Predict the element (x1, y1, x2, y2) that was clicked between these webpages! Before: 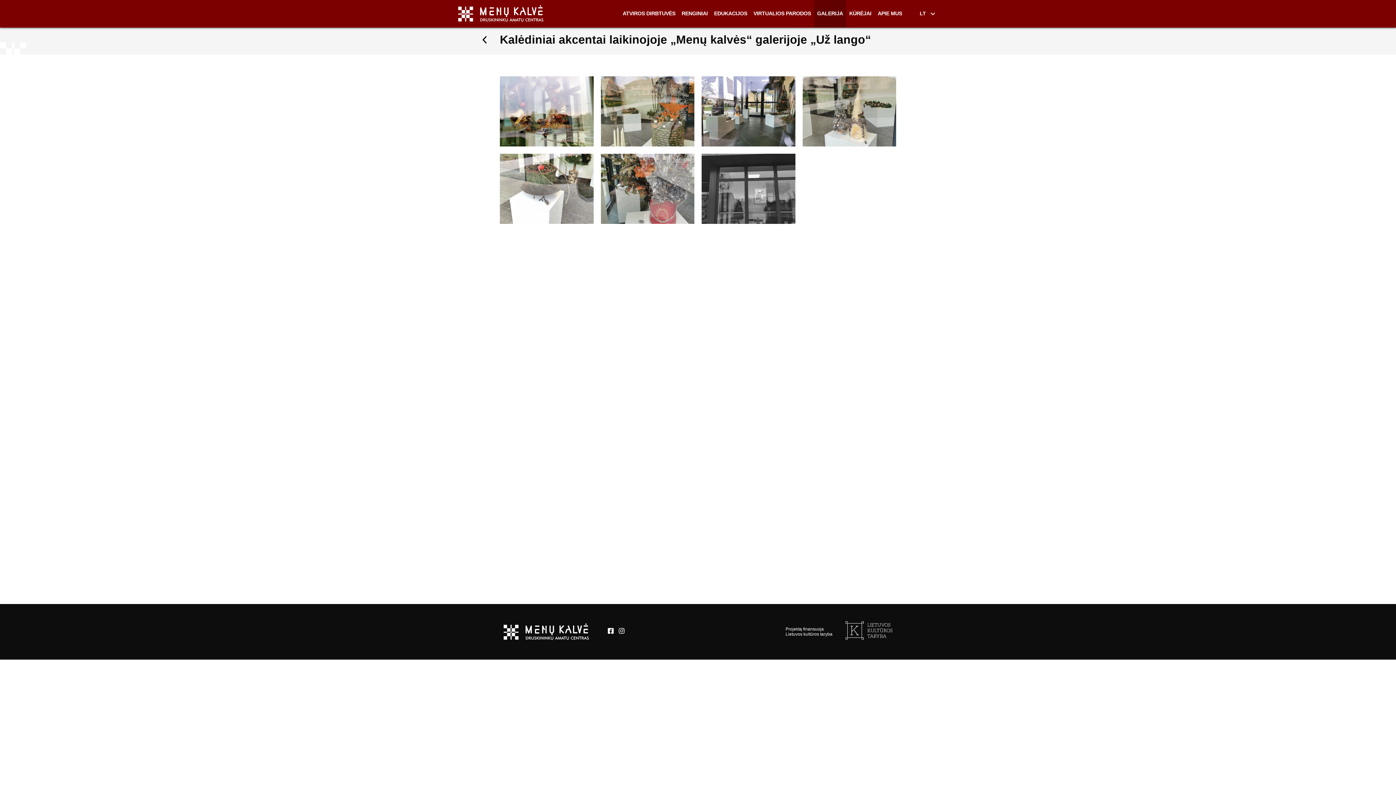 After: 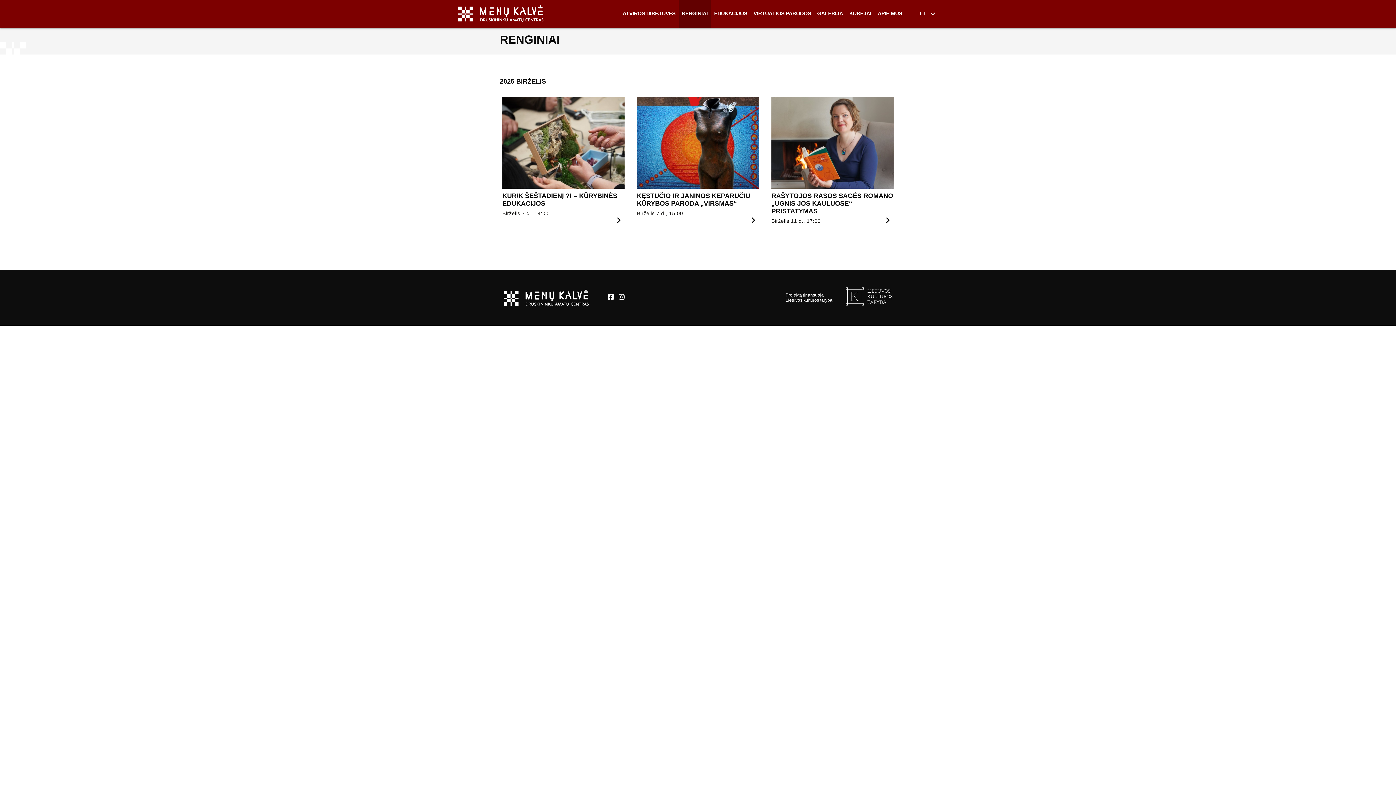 Action: label: link bbox: (678, 0, 711, 27)